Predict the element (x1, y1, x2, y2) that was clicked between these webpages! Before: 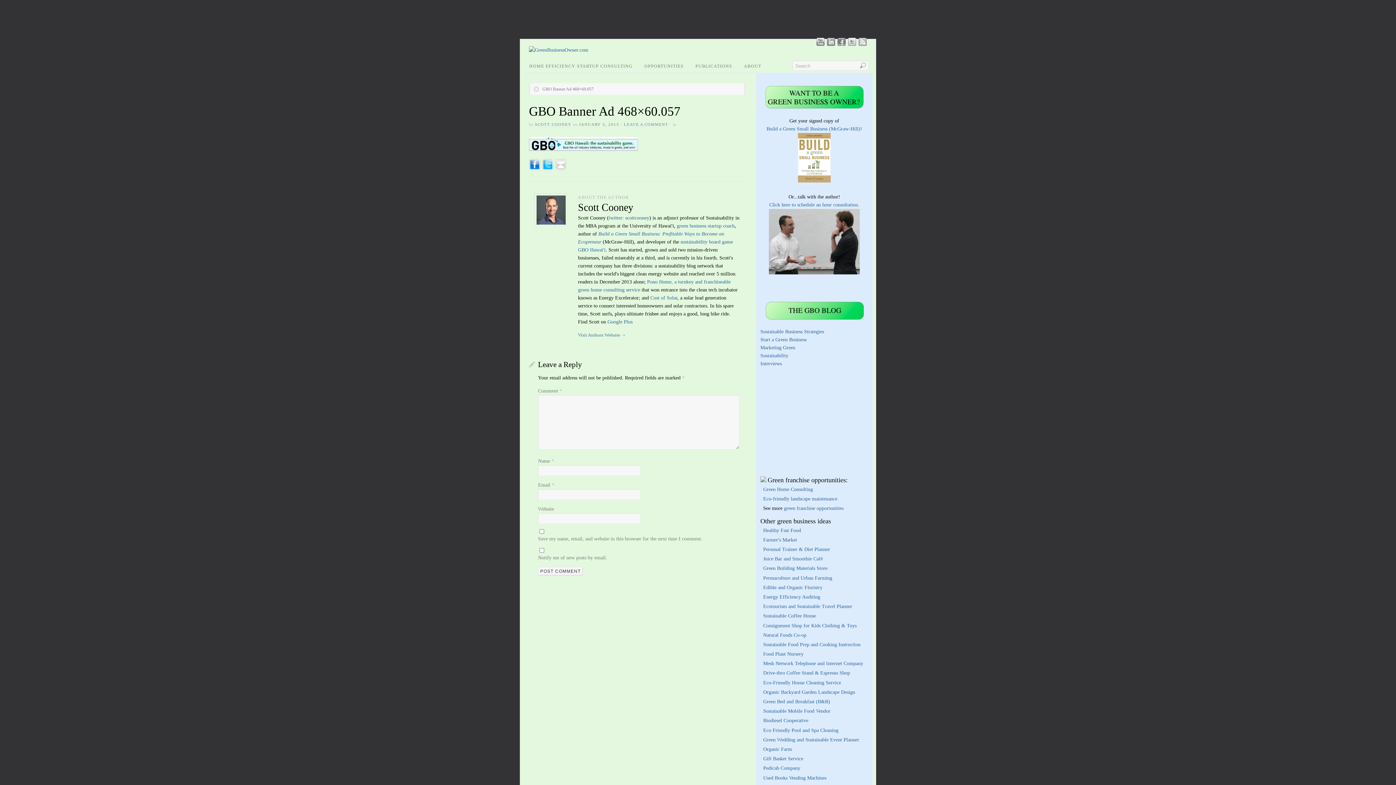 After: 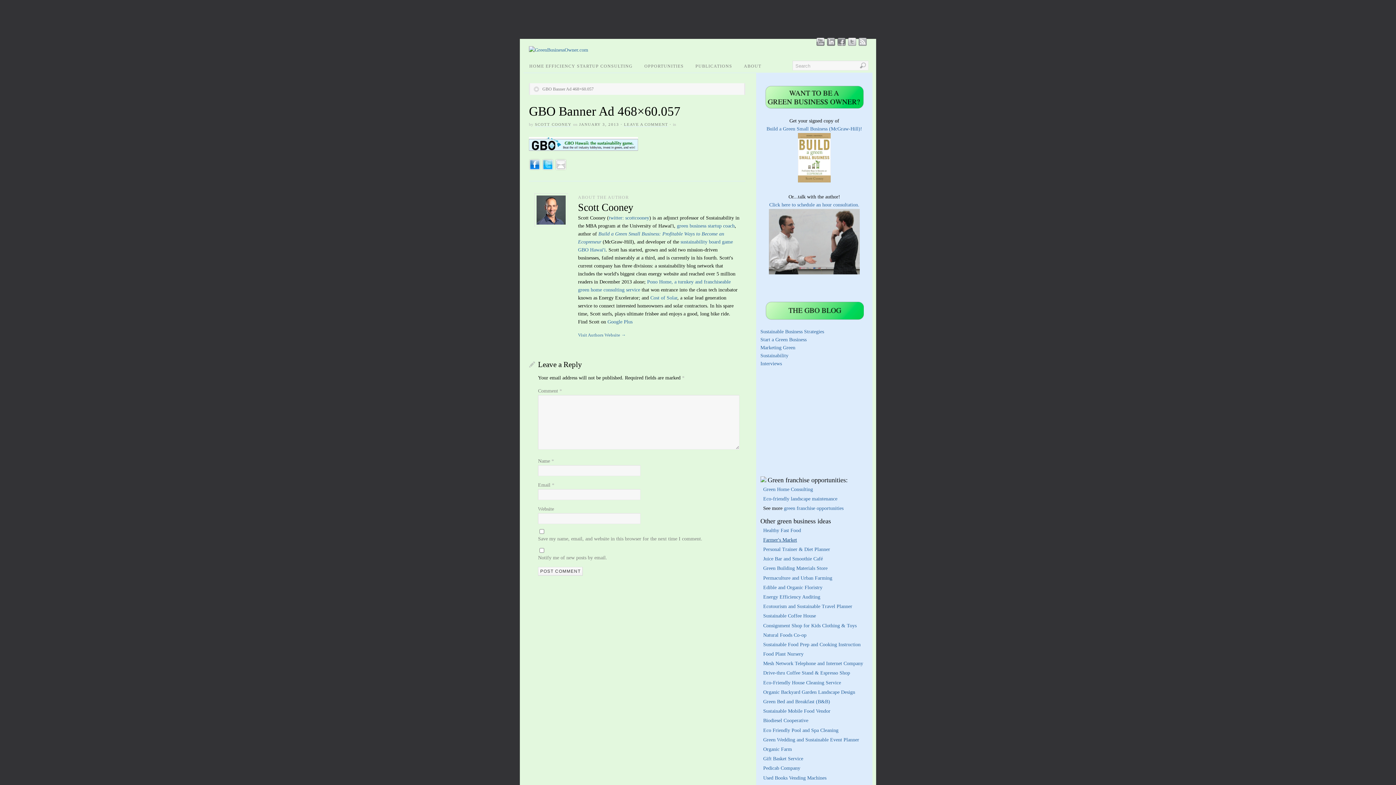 Action: label: Farmer's Market bbox: (763, 537, 797, 542)